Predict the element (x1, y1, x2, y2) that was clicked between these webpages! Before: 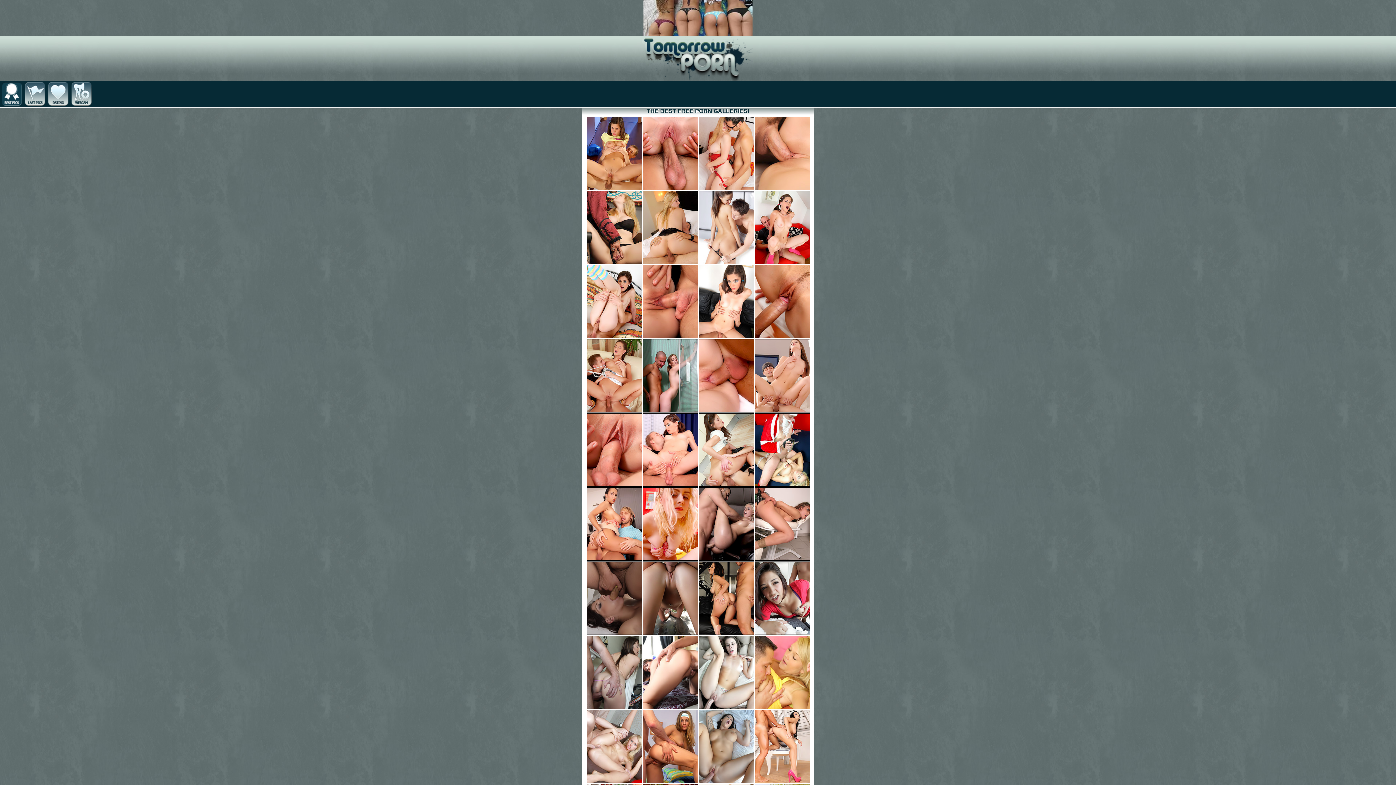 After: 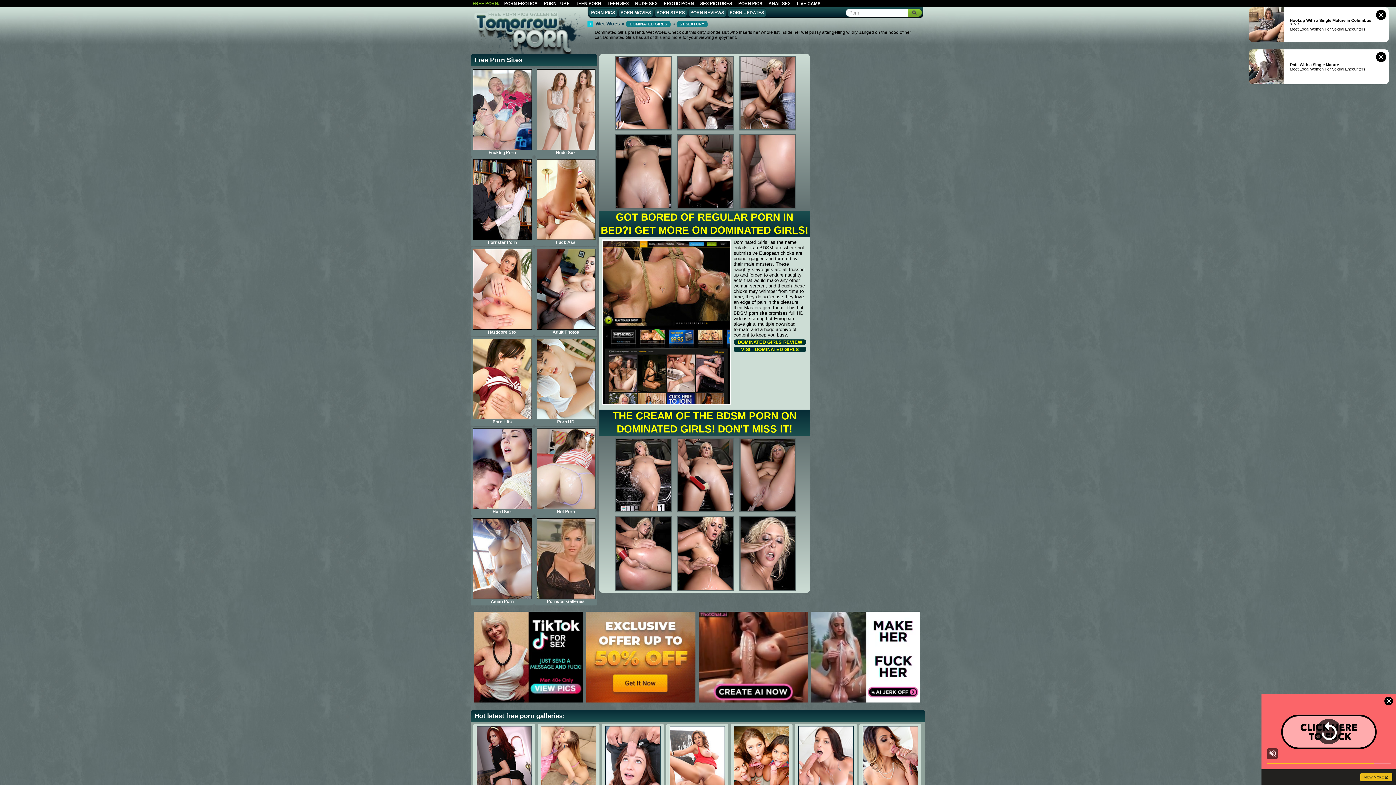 Action: bbox: (698, 558, 754, 562)